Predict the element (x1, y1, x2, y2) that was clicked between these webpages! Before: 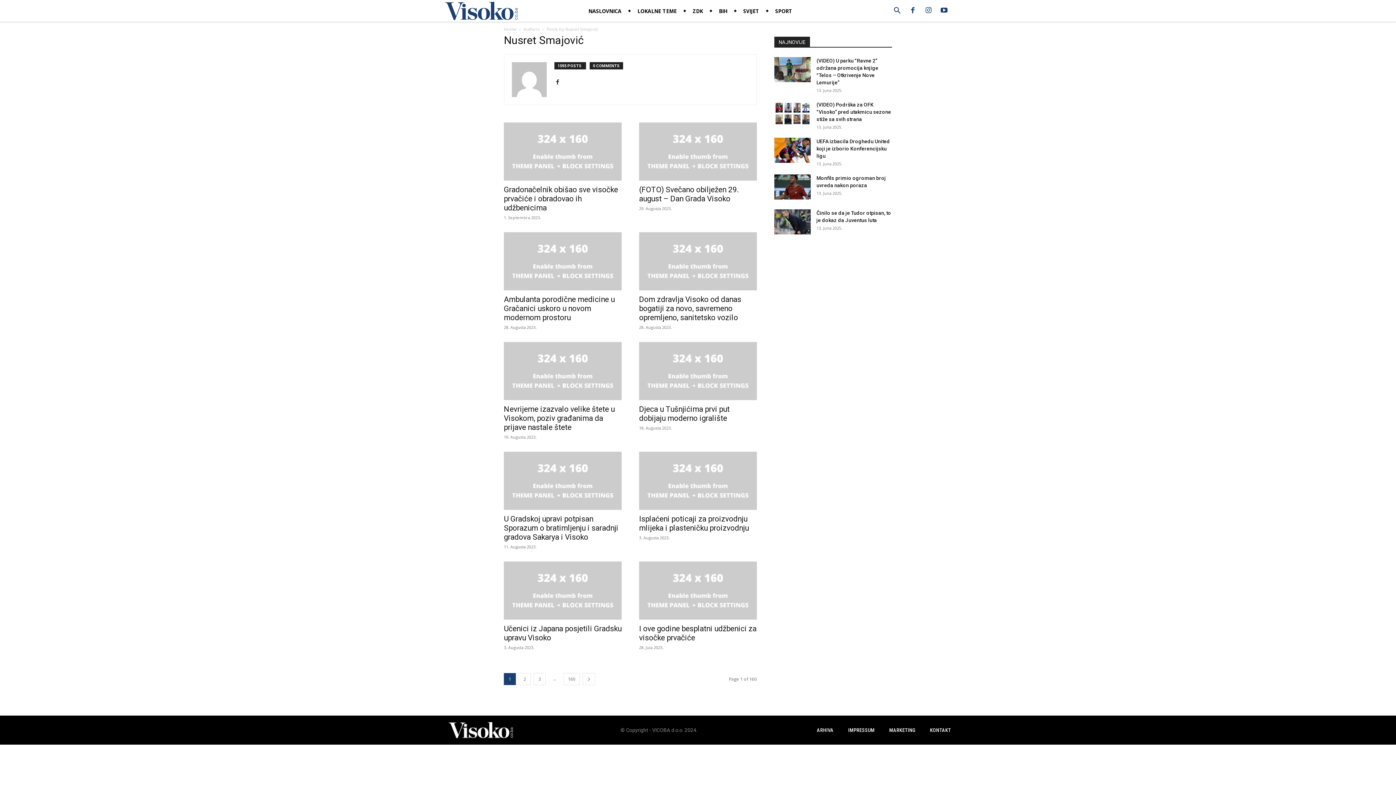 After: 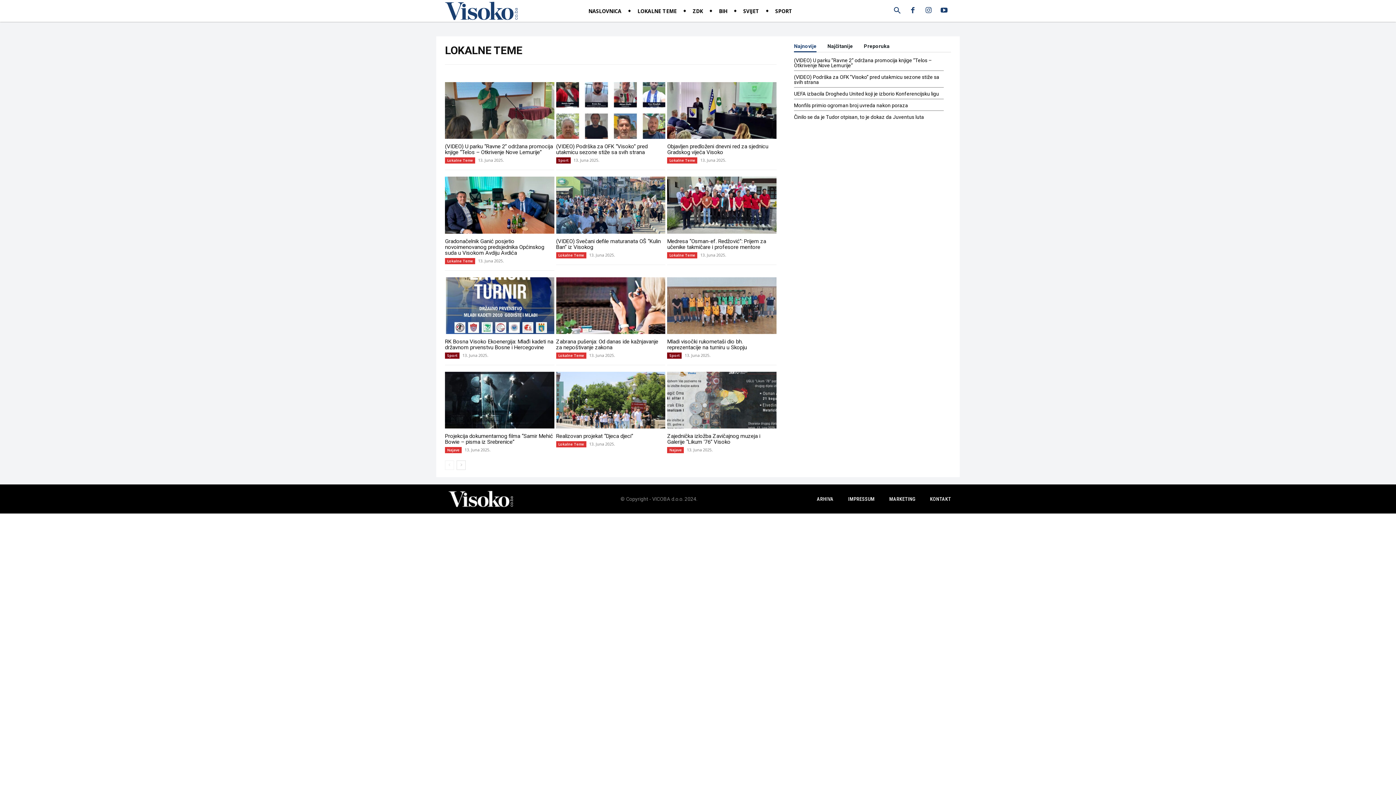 Action: bbox: (632, 7, 682, 15) label: LOKALNE TEME